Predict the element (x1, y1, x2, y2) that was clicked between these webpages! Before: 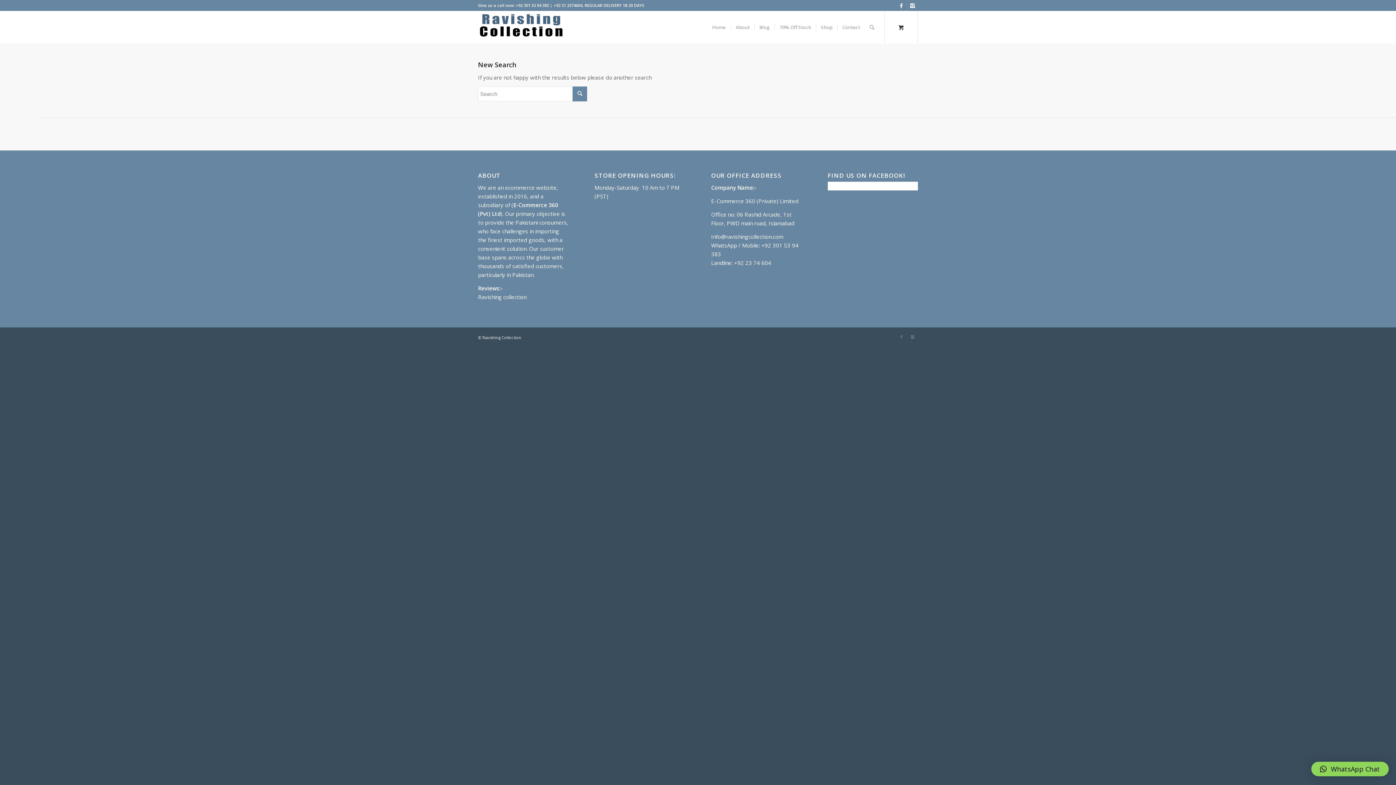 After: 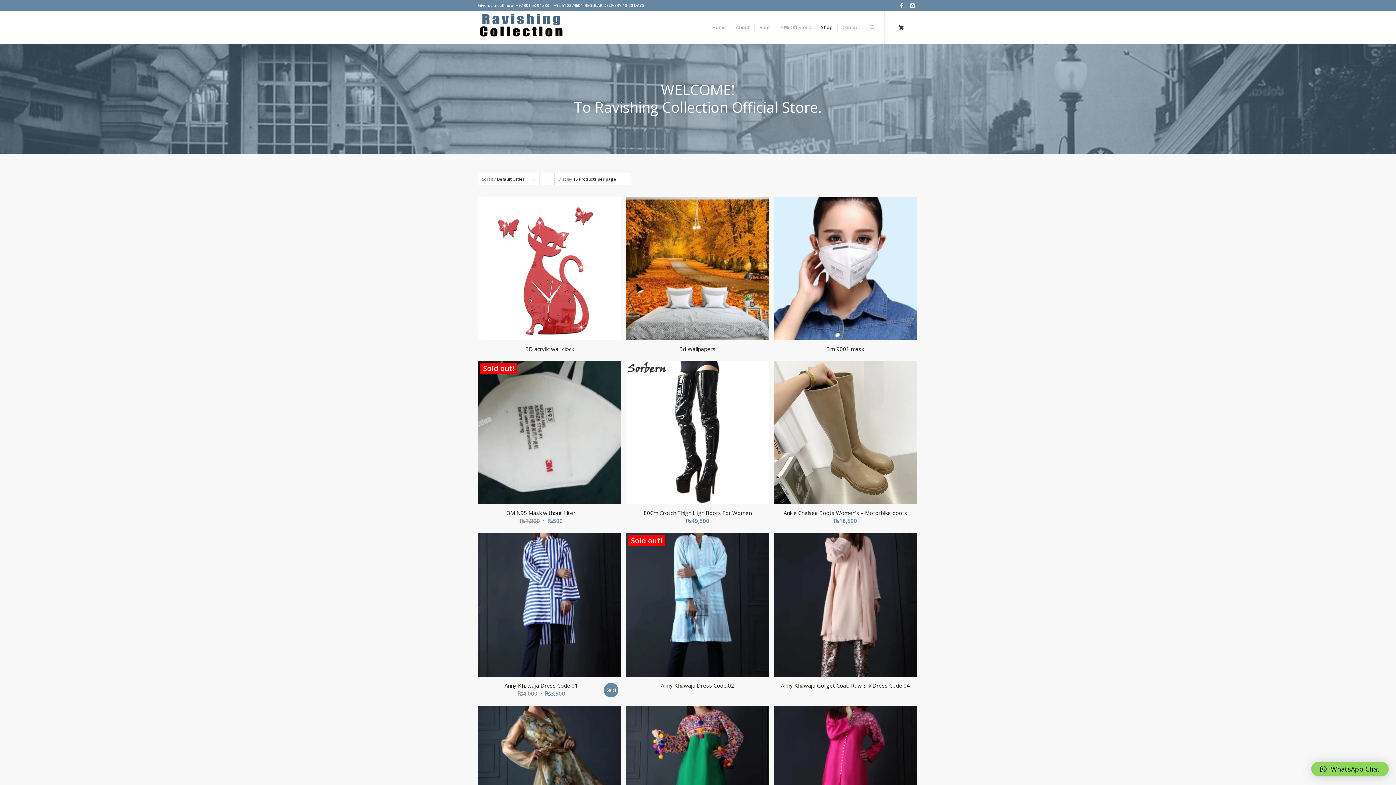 Action: bbox: (816, 10, 837, 43) label: Shop